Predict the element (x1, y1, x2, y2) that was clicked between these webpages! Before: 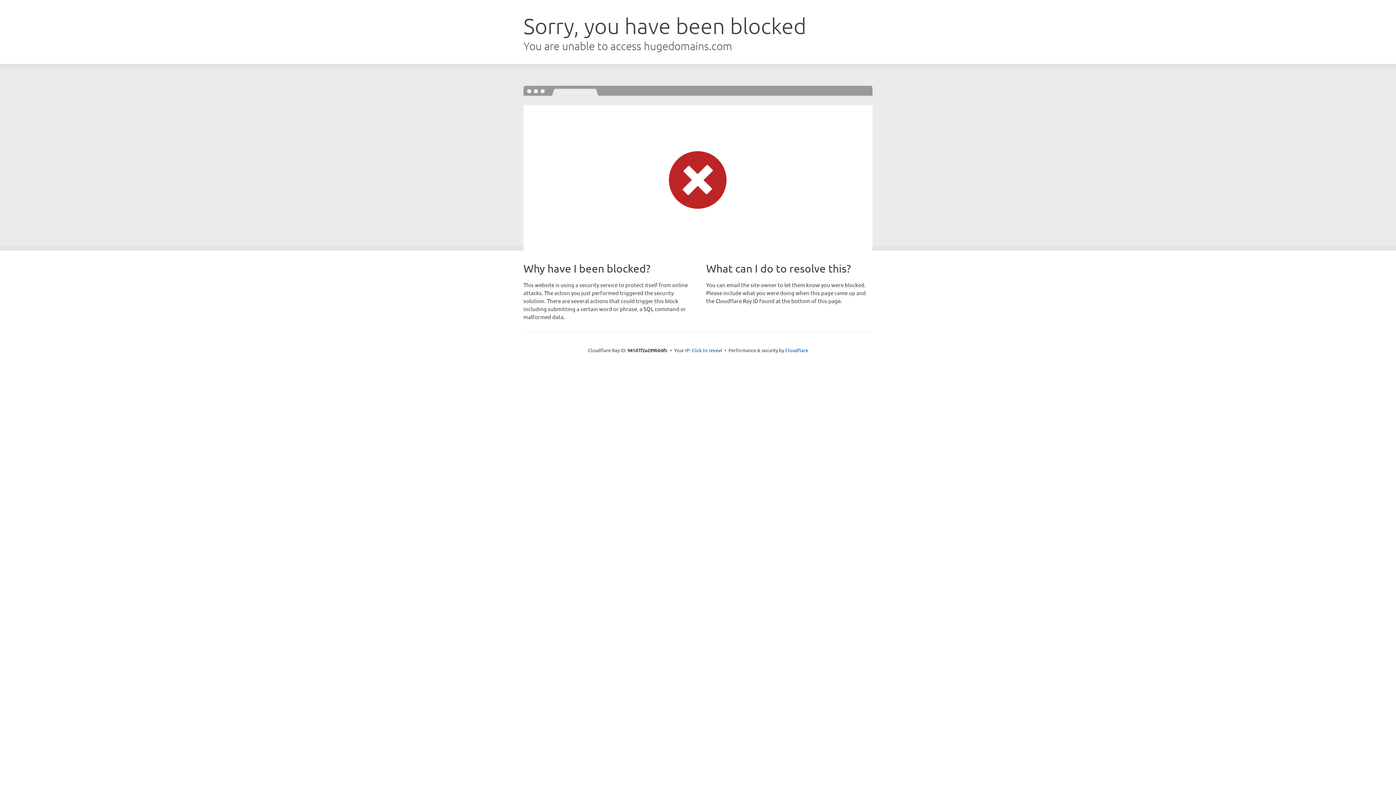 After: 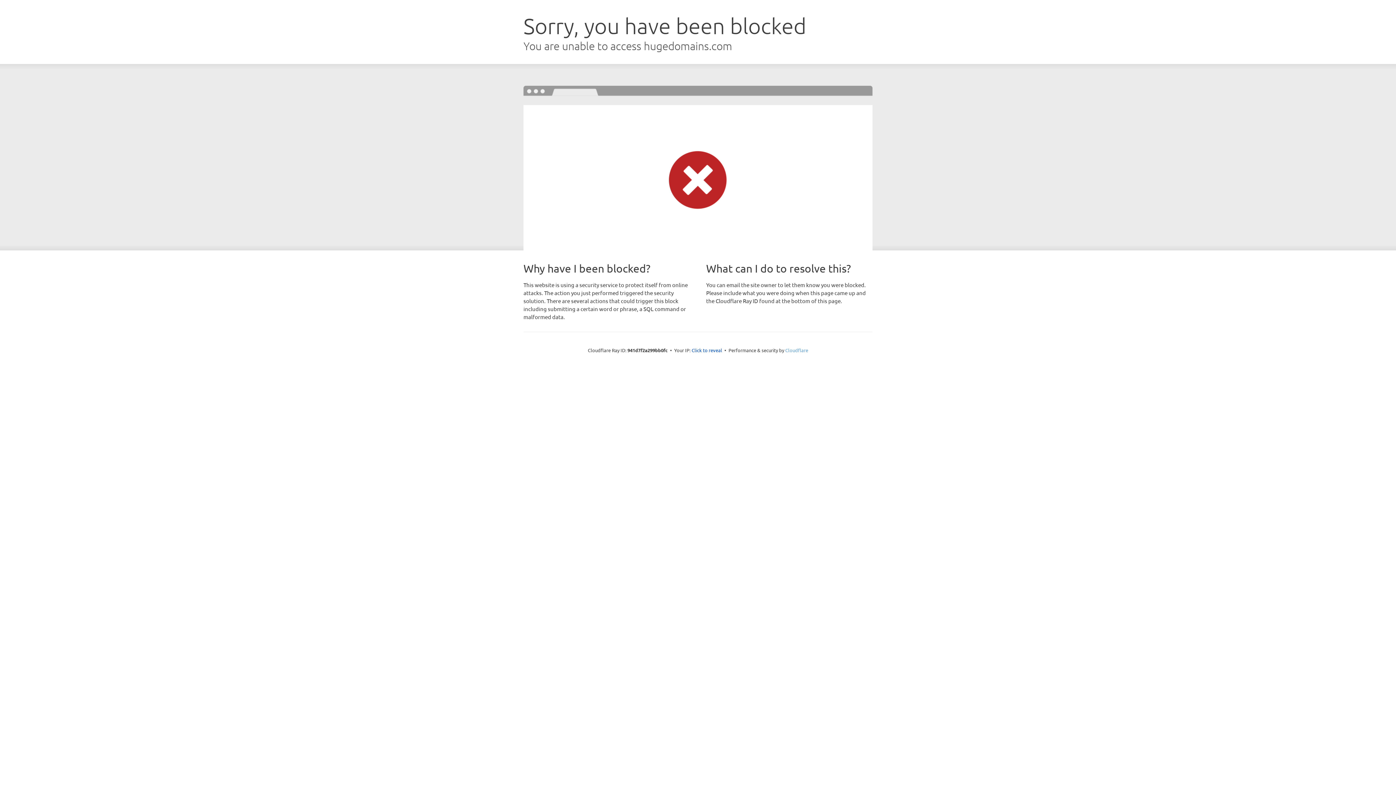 Action: label: Cloudflare bbox: (785, 347, 808, 353)